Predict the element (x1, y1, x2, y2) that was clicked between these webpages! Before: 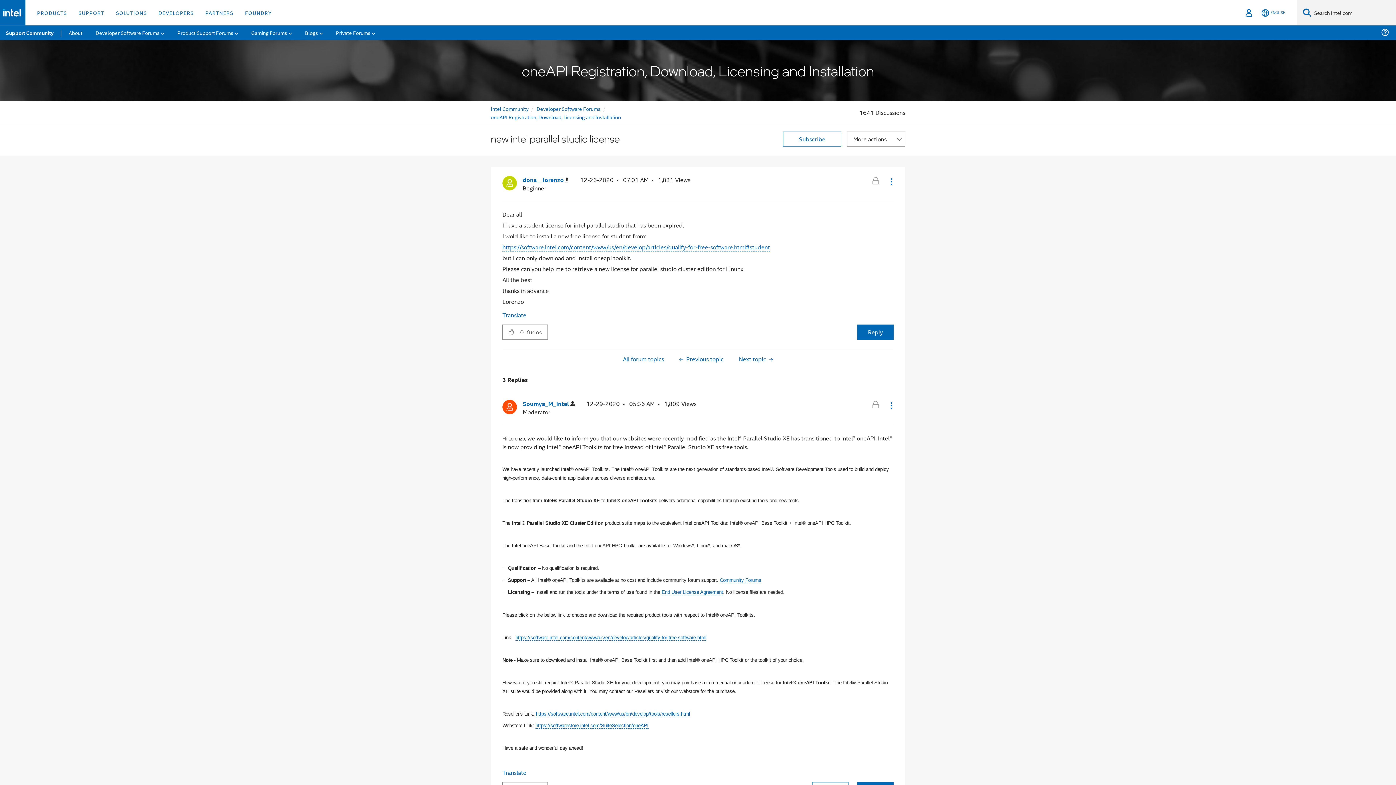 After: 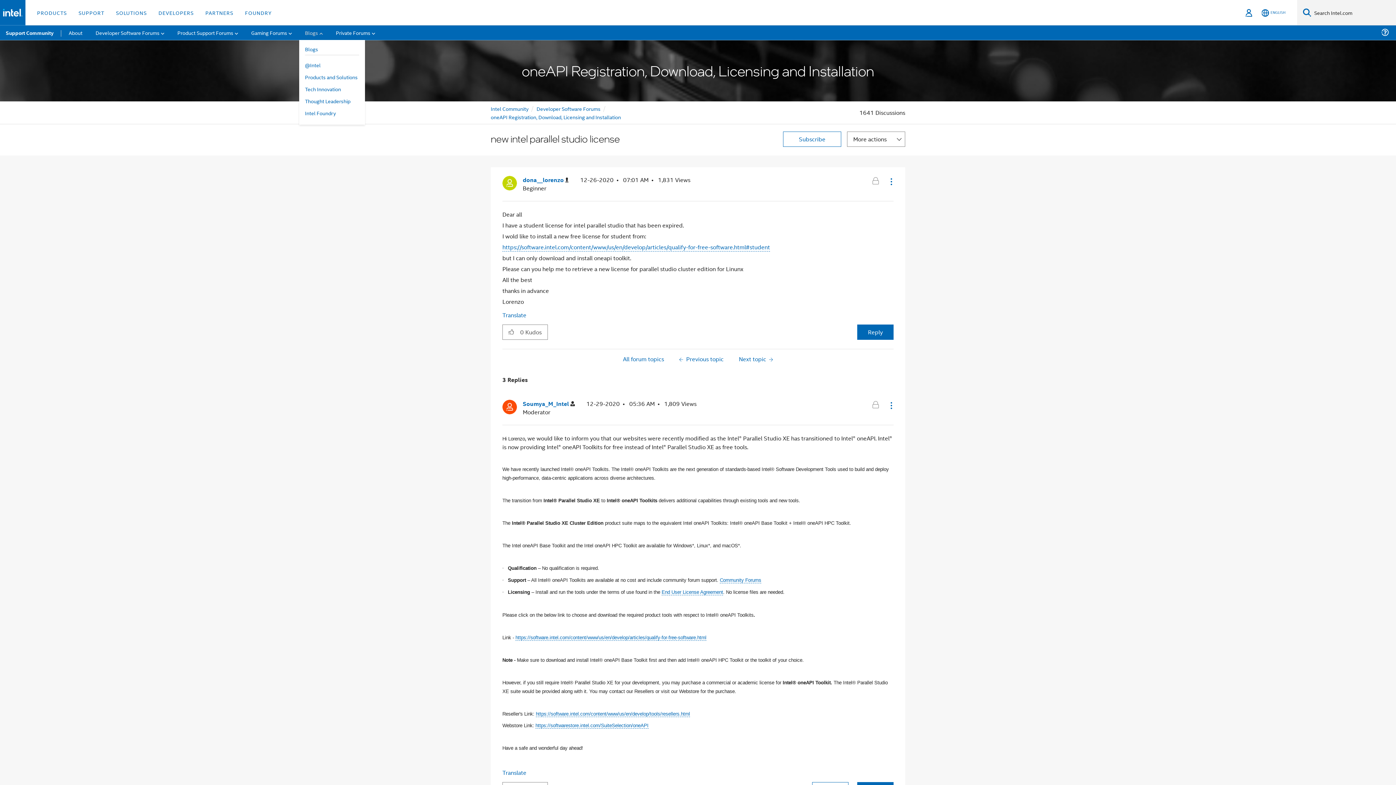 Action: bbox: (299, 25, 328, 40) label: Blogs